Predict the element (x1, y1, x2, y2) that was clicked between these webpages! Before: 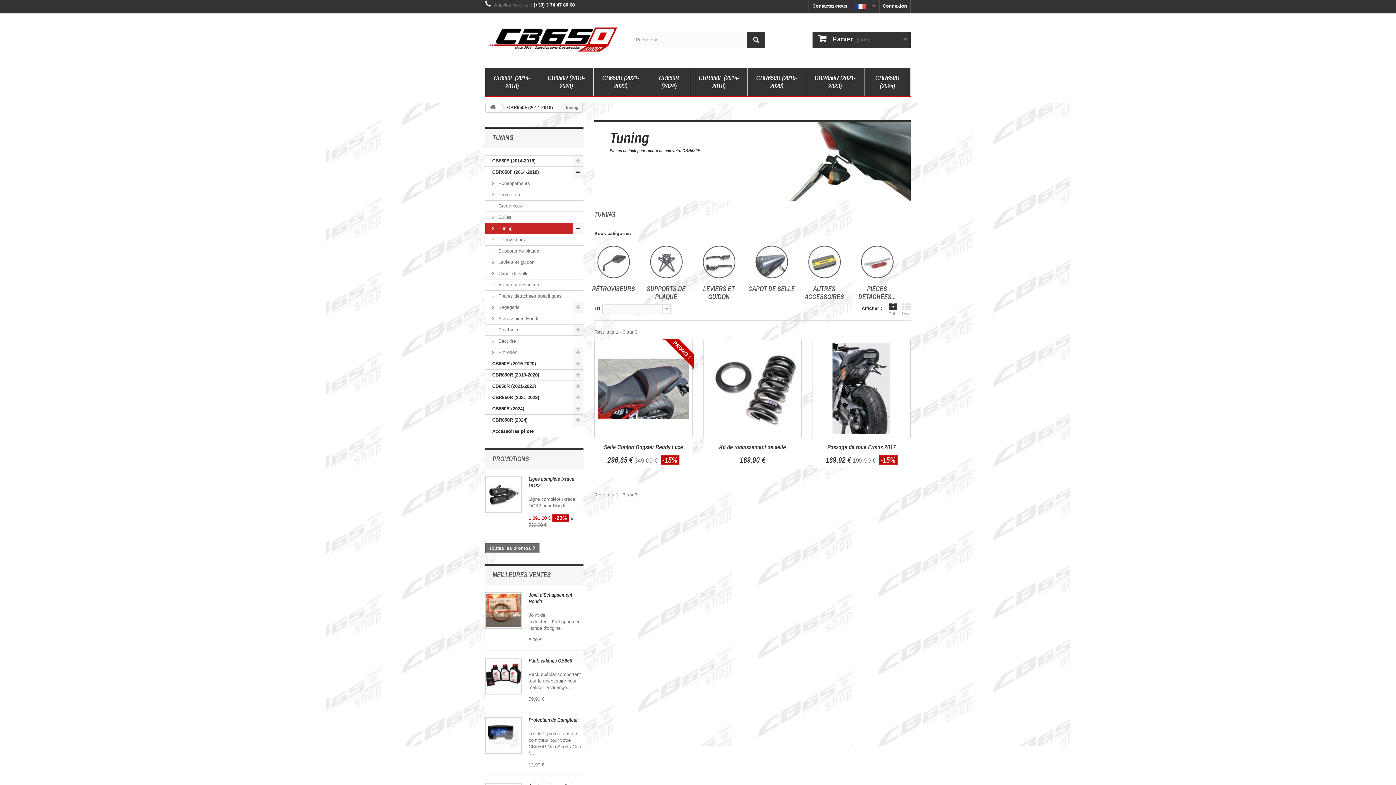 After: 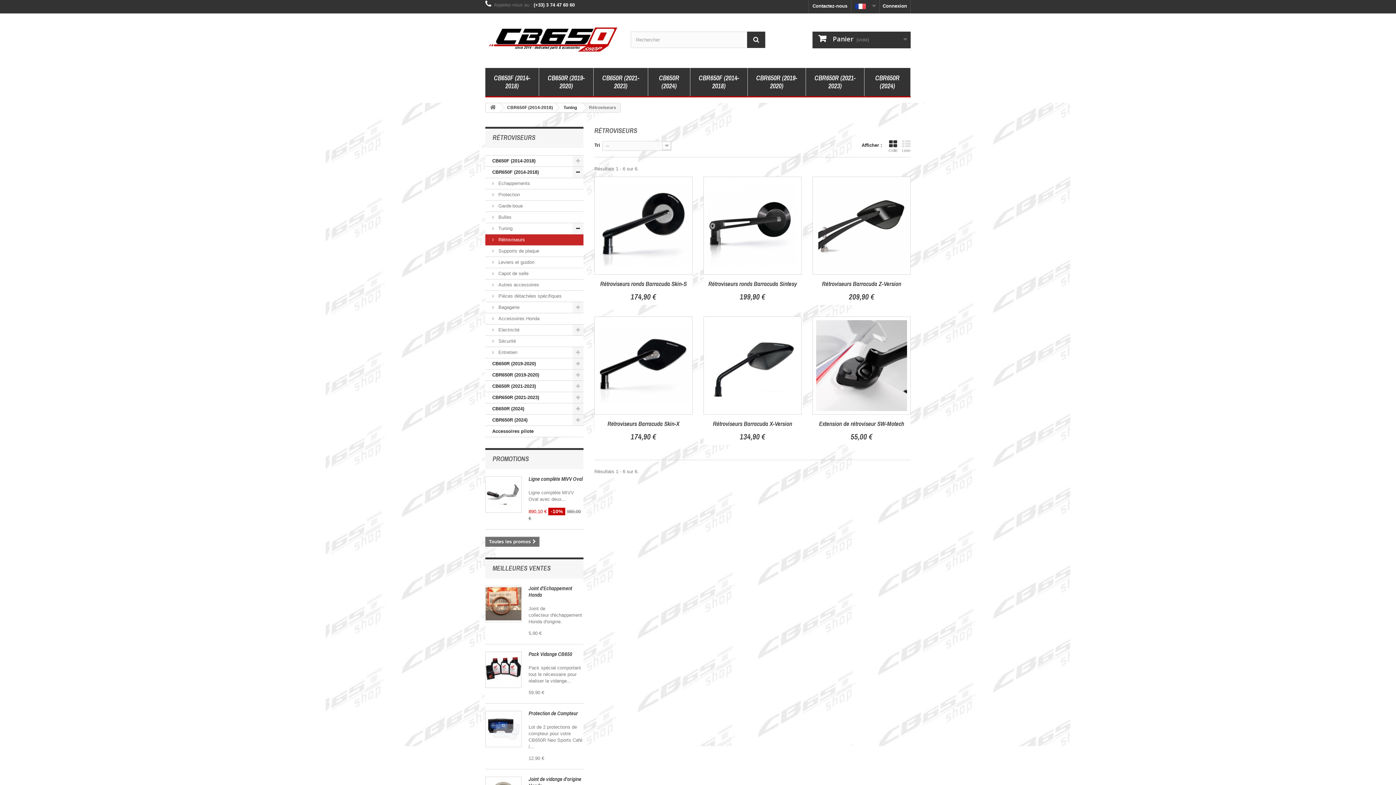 Action: label:  Rétroviseurs bbox: (485, 234, 583, 245)